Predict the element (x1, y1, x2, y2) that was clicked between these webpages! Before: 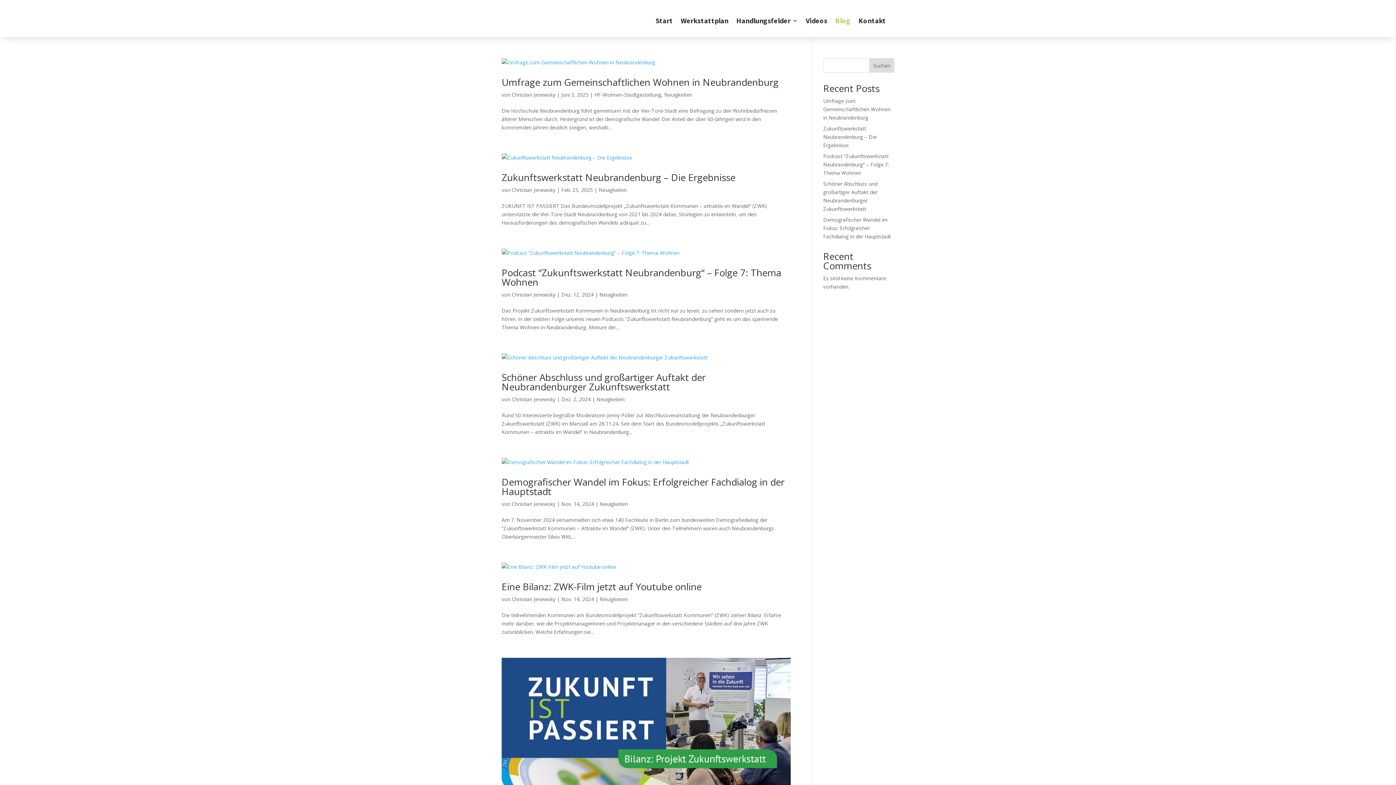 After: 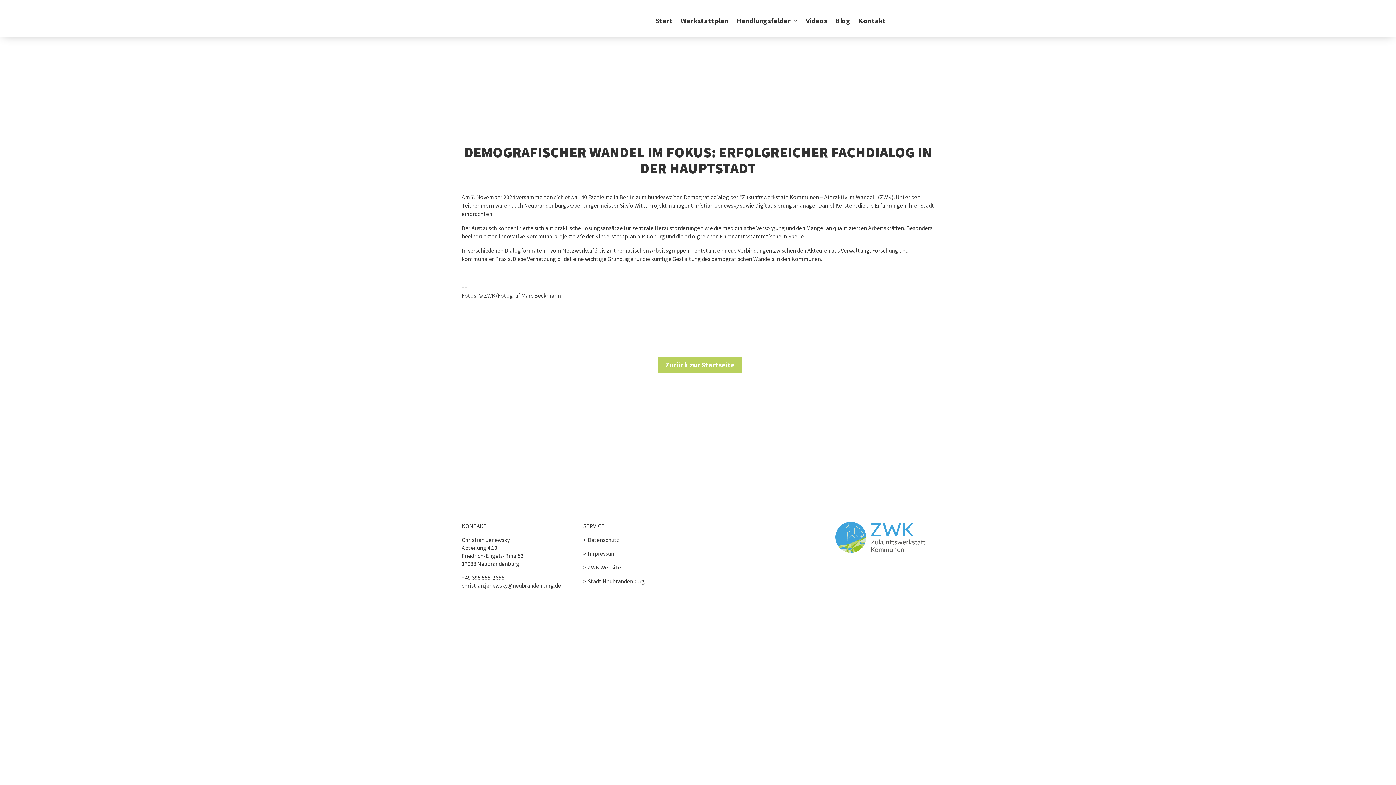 Action: bbox: (501, 458, 790, 466)